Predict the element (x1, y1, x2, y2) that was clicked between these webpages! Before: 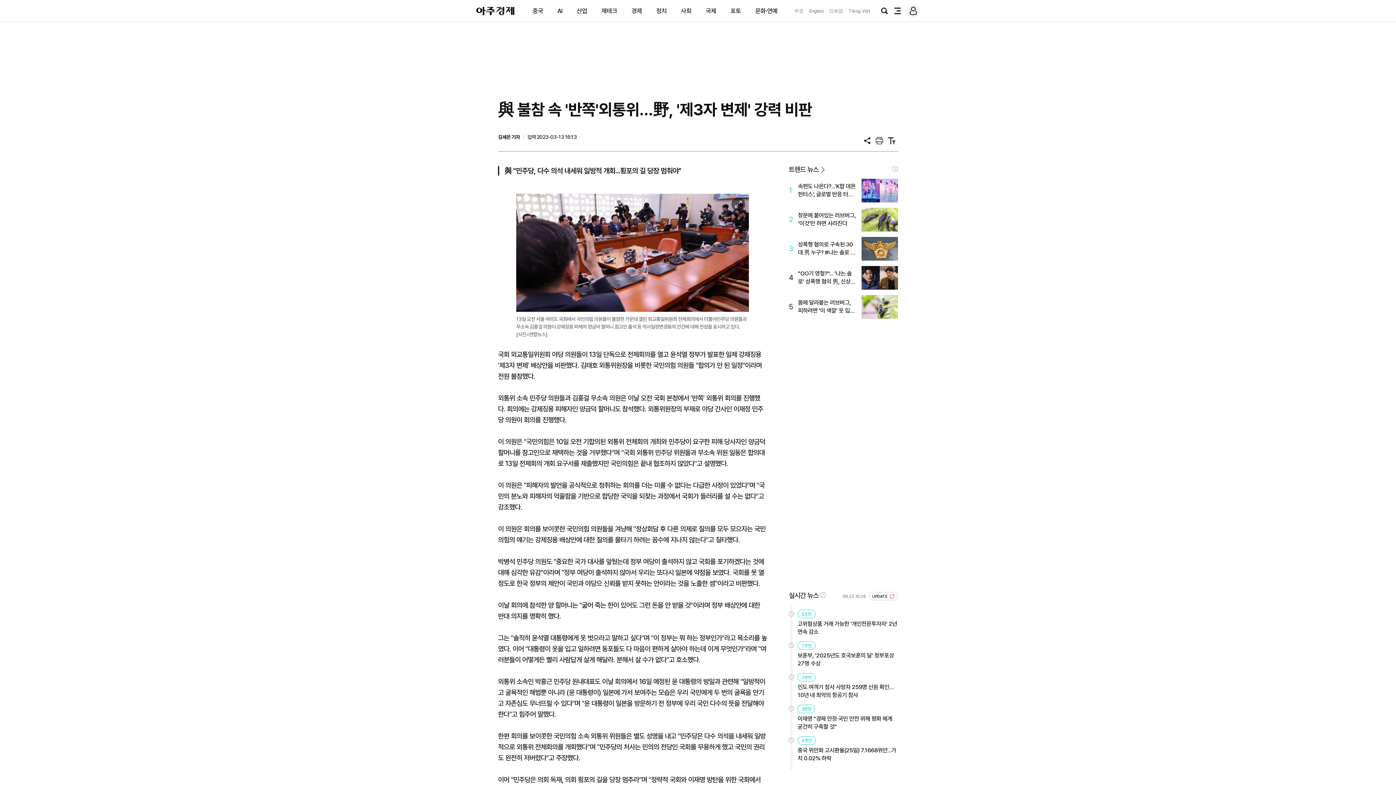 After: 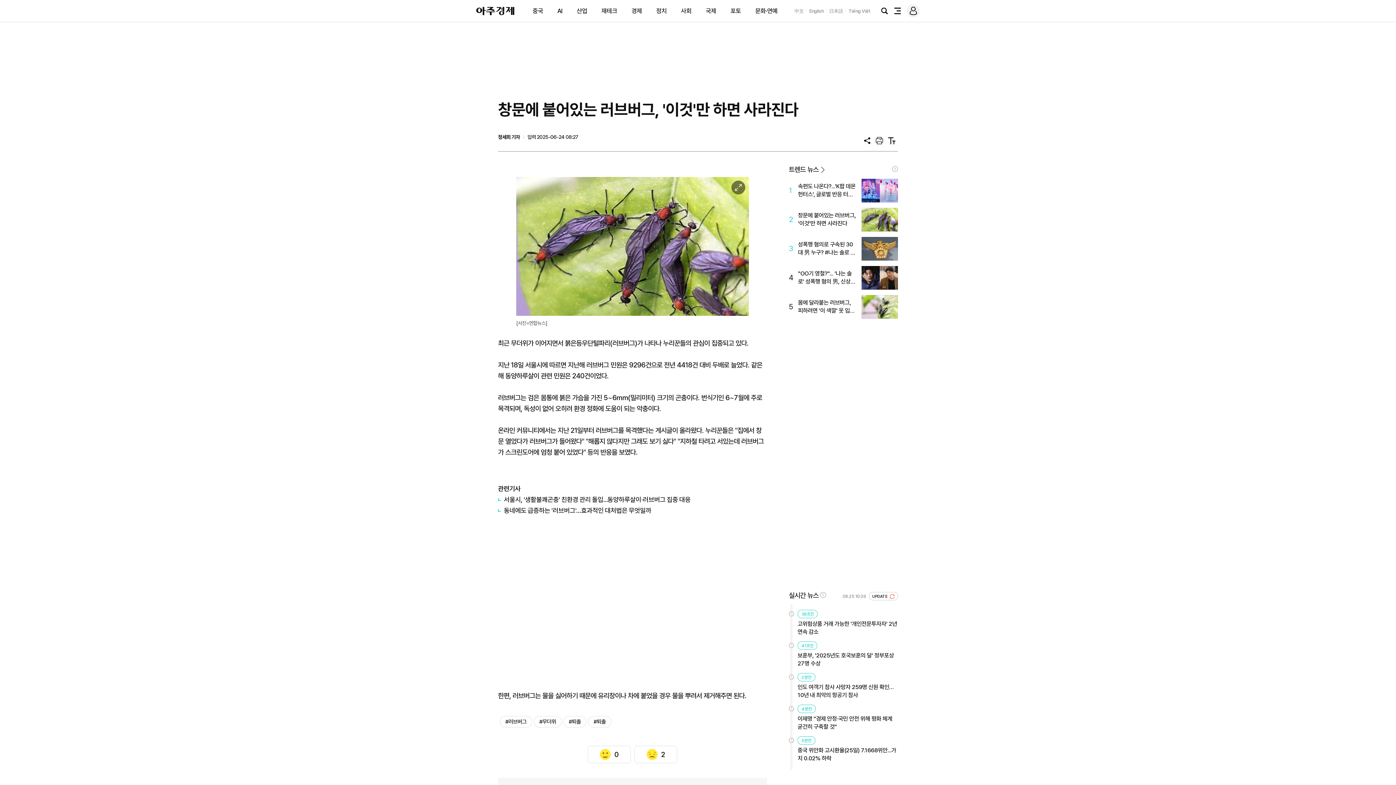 Action: bbox: (789, 207, 898, 231) label: 2
창문에 붙어있는 러브버그, '이것'만 하면 사라진다